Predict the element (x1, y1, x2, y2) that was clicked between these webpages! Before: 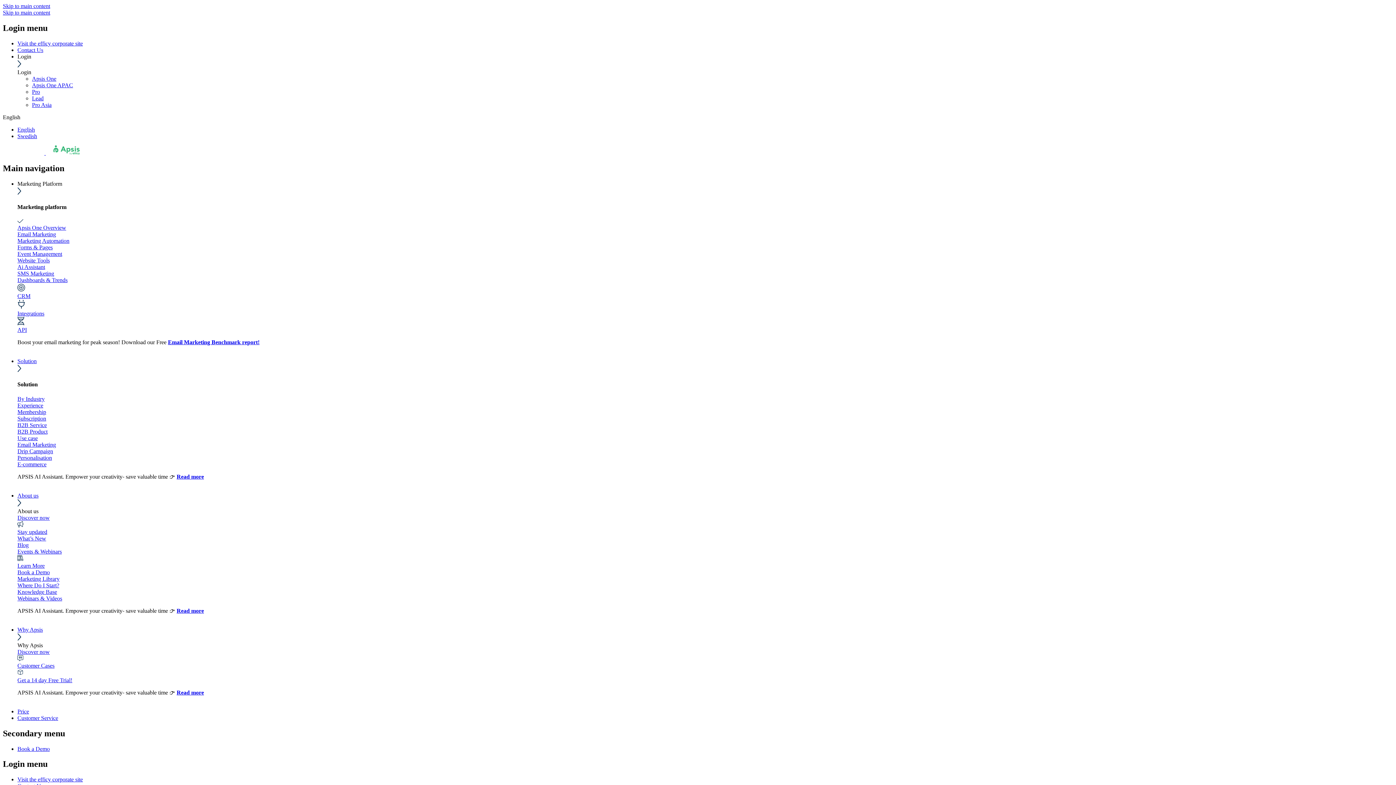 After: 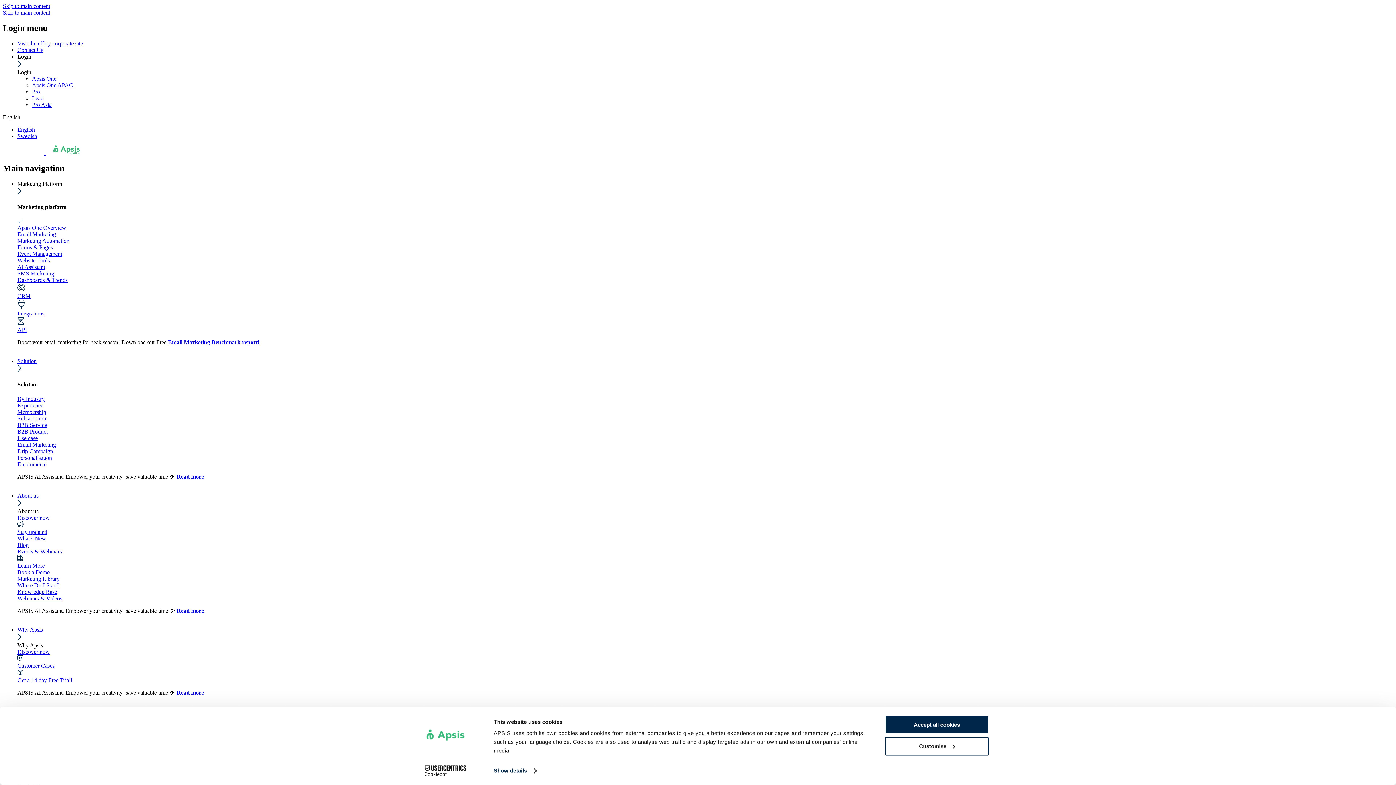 Action: label: Email Marketing bbox: (17, 441, 56, 447)